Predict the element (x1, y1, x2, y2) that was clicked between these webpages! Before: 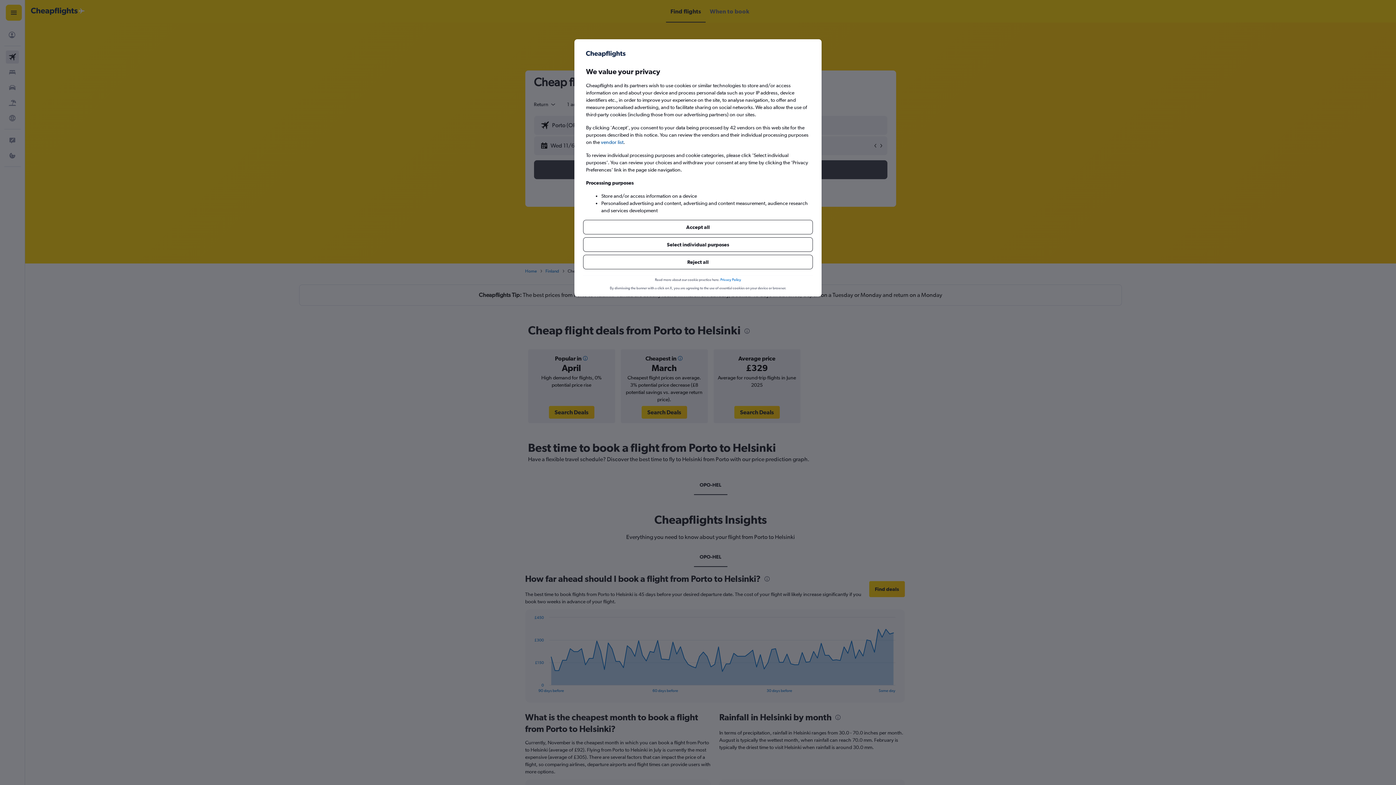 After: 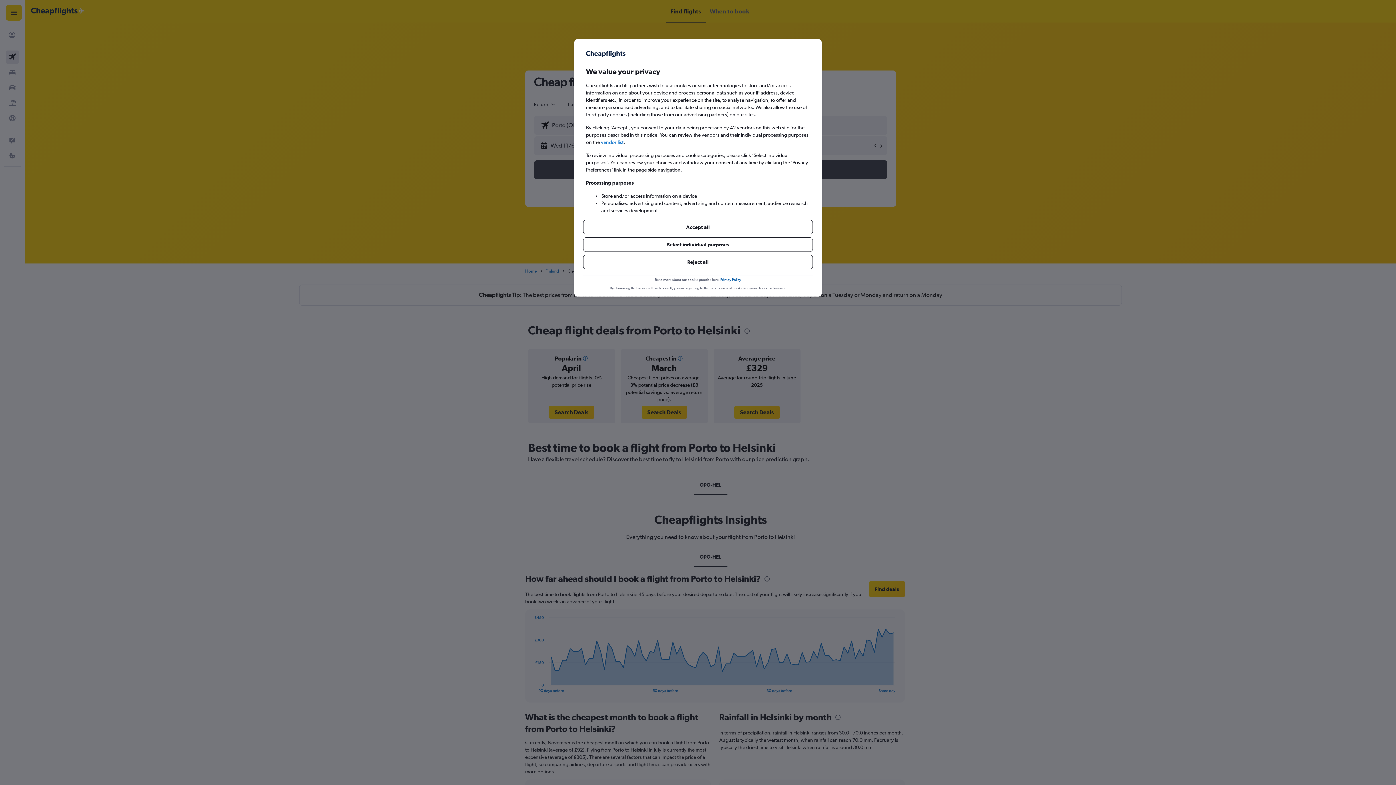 Action: label: Privacy Policy bbox: (720, 276, 741, 282)